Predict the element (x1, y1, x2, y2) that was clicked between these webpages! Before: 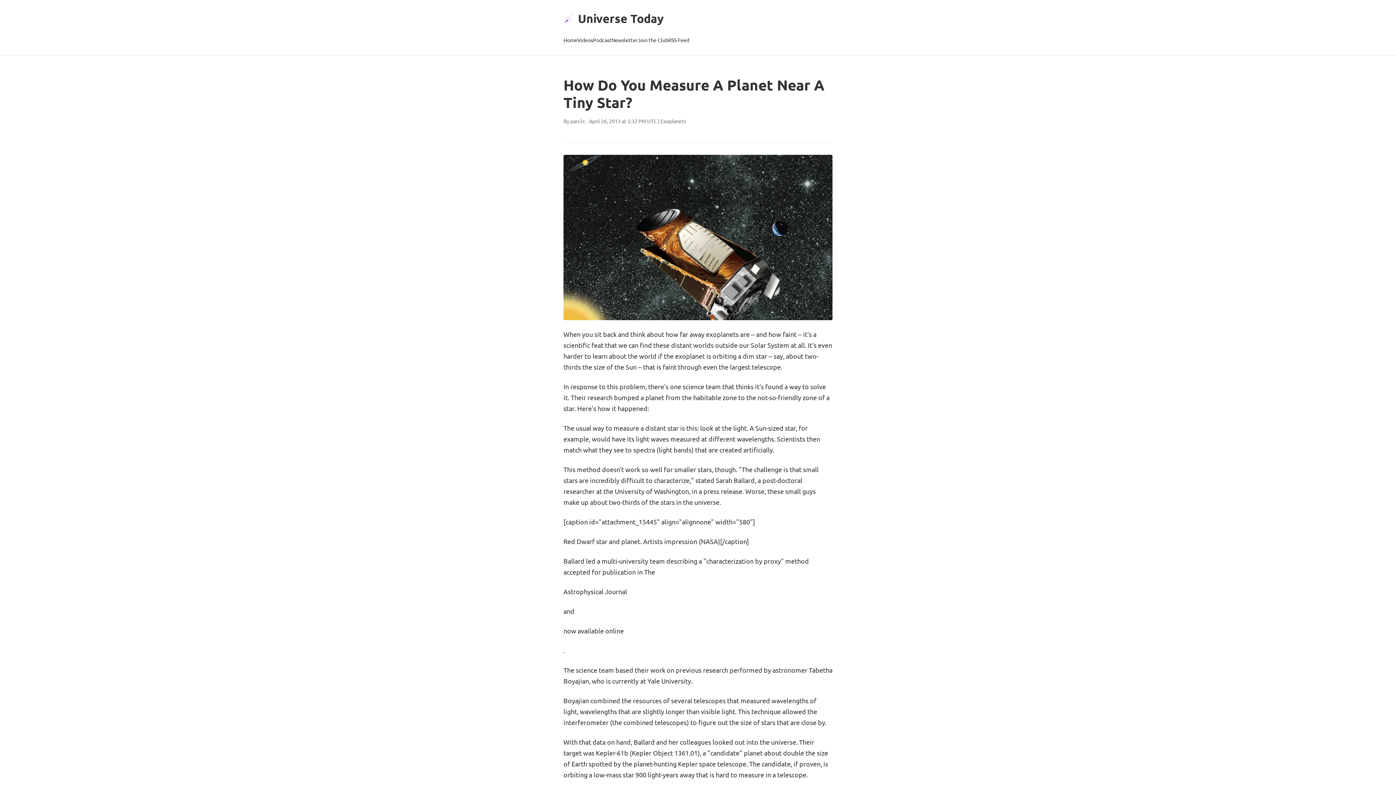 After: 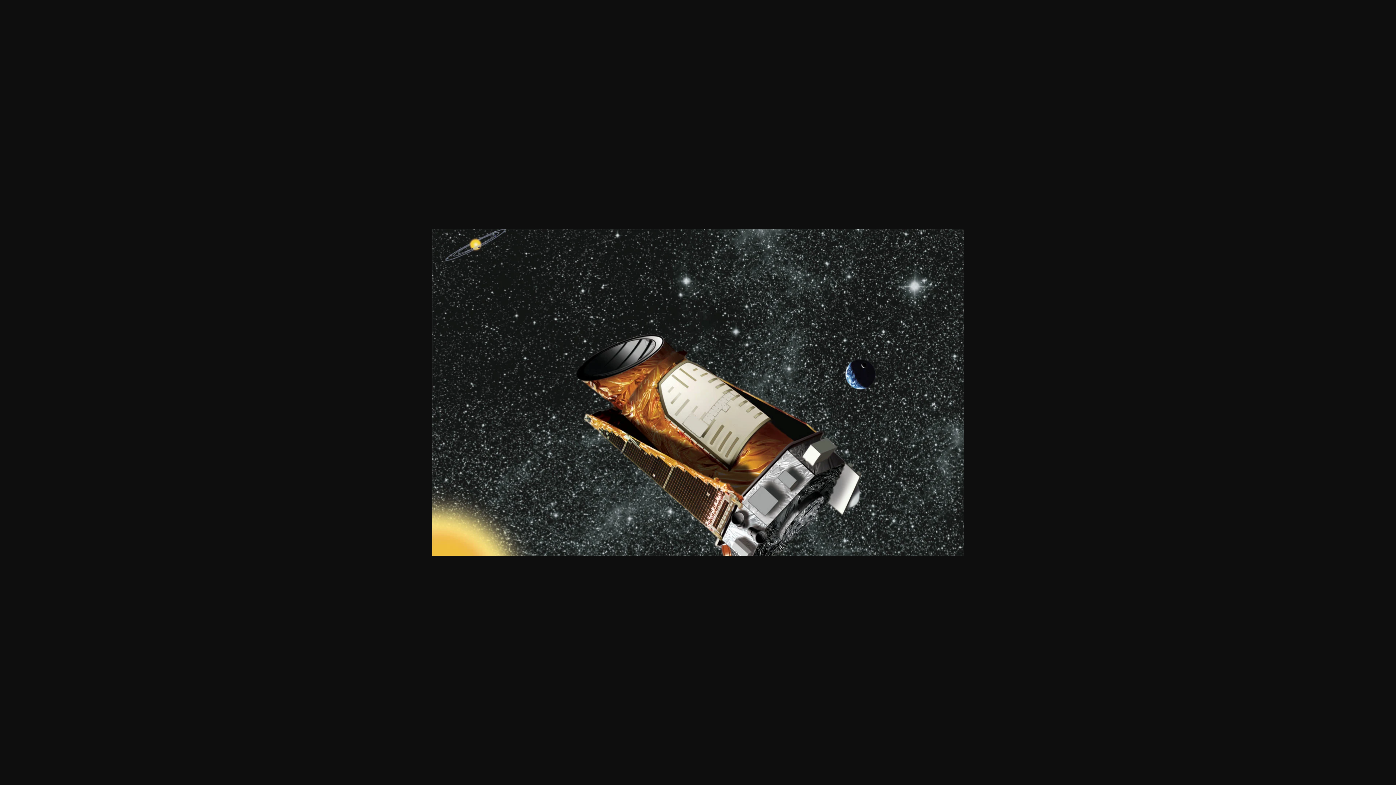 Action: bbox: (563, 154, 832, 320)